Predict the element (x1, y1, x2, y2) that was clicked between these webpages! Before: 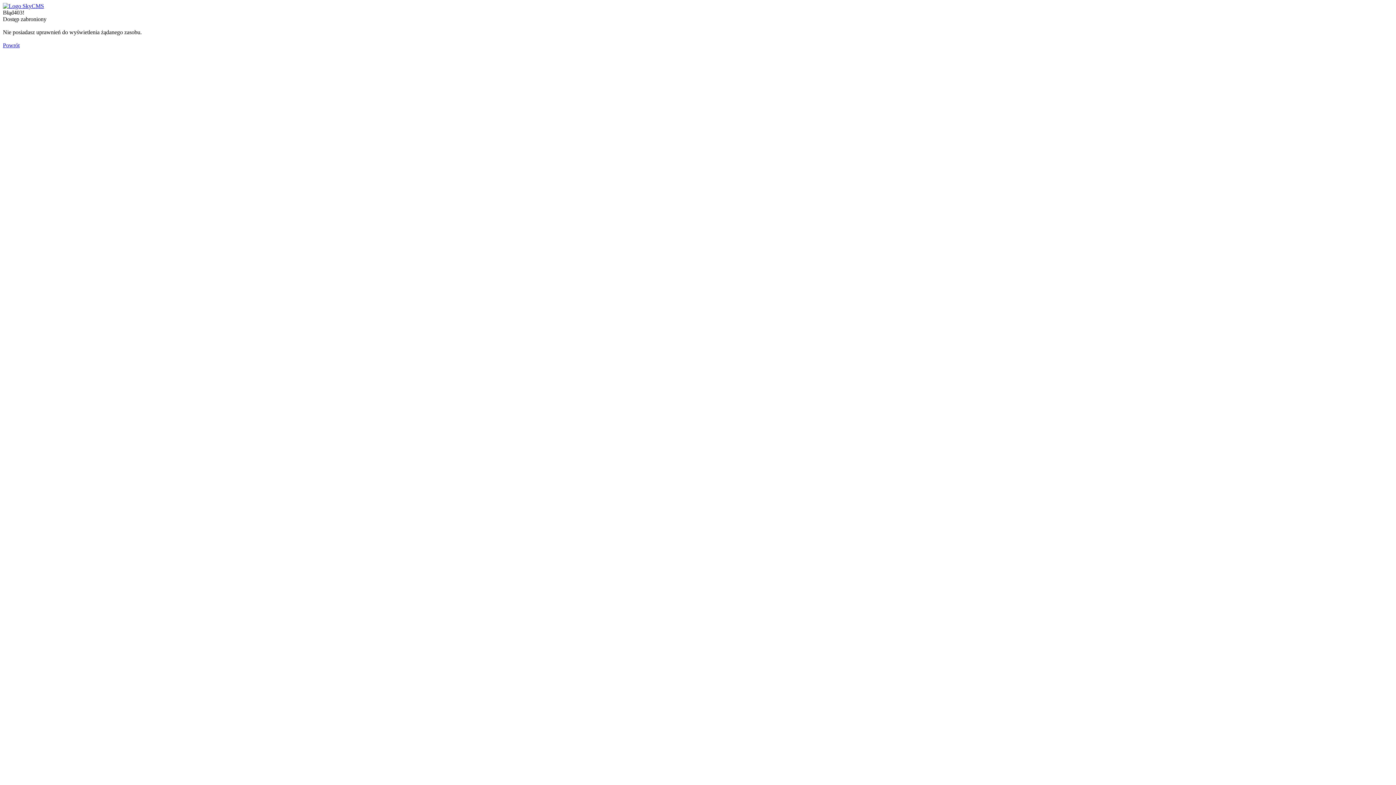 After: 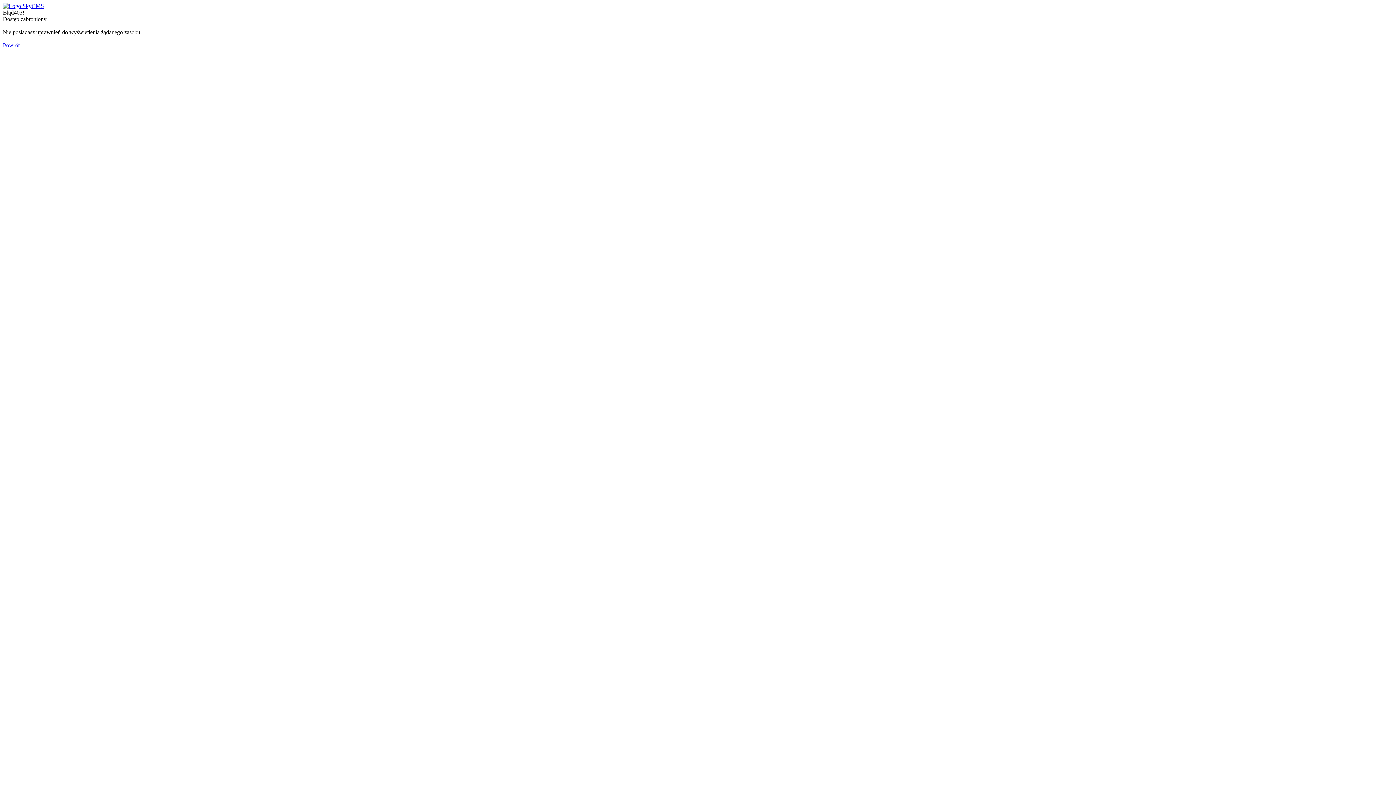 Action: bbox: (2, 42, 19, 48) label: Powrót